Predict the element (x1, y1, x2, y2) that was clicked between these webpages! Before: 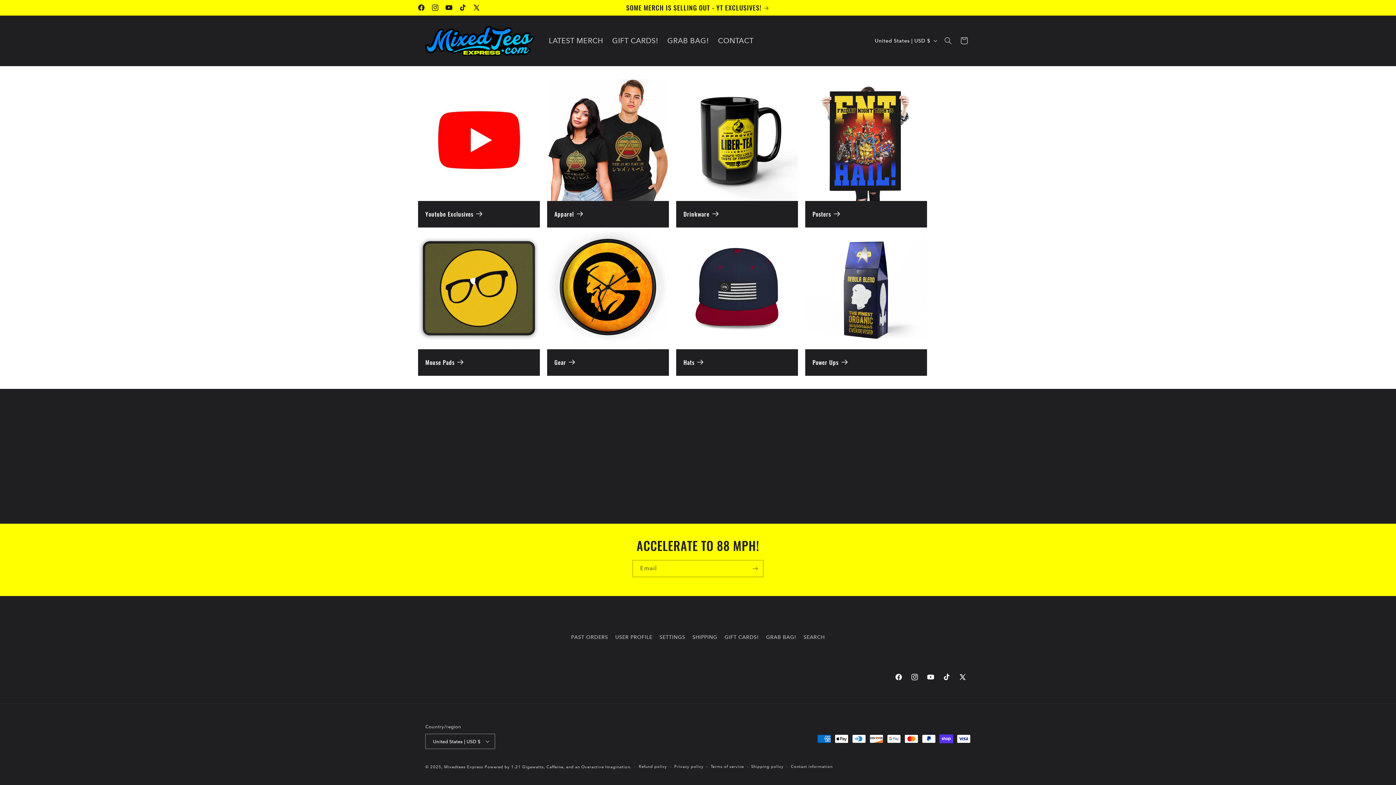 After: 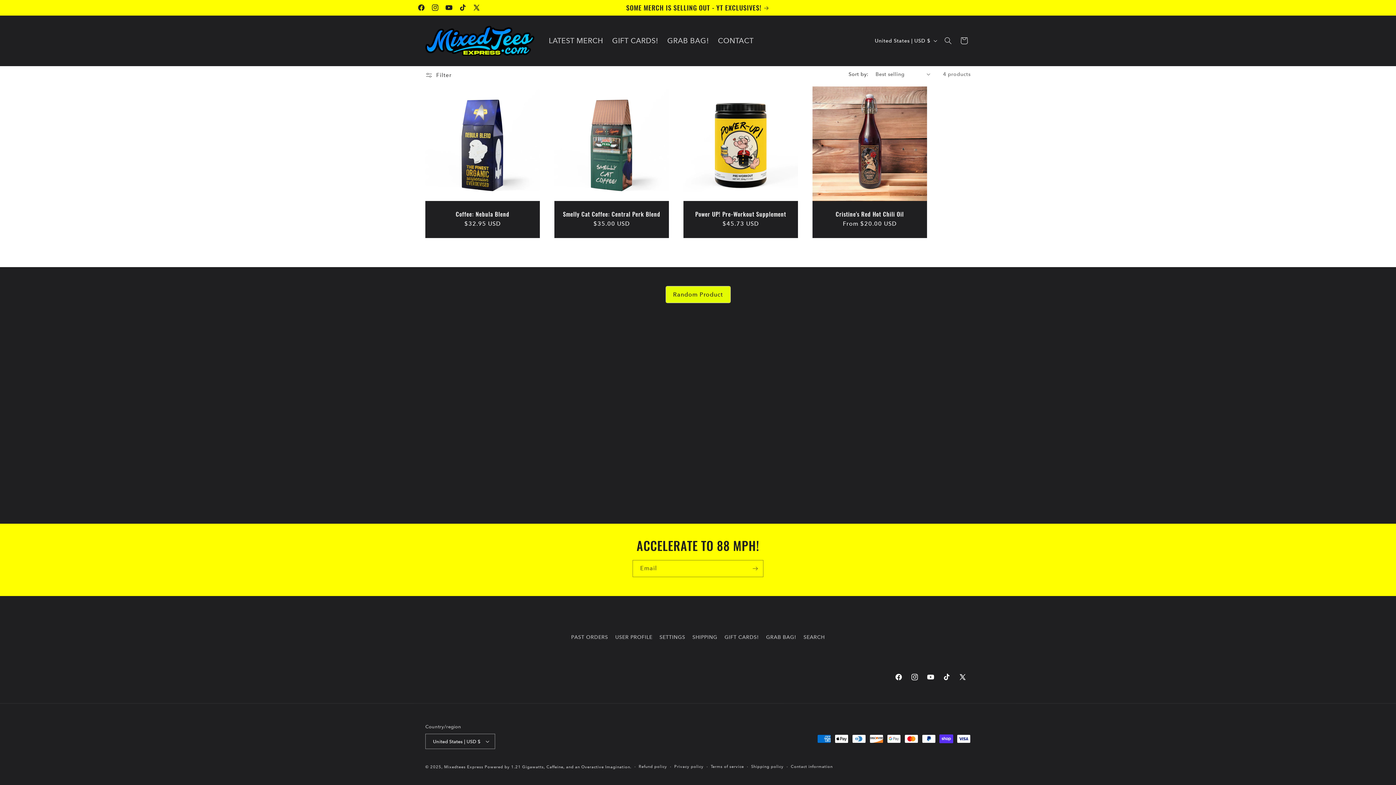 Action: bbox: (812, 359, 920, 366) label: Power Ups